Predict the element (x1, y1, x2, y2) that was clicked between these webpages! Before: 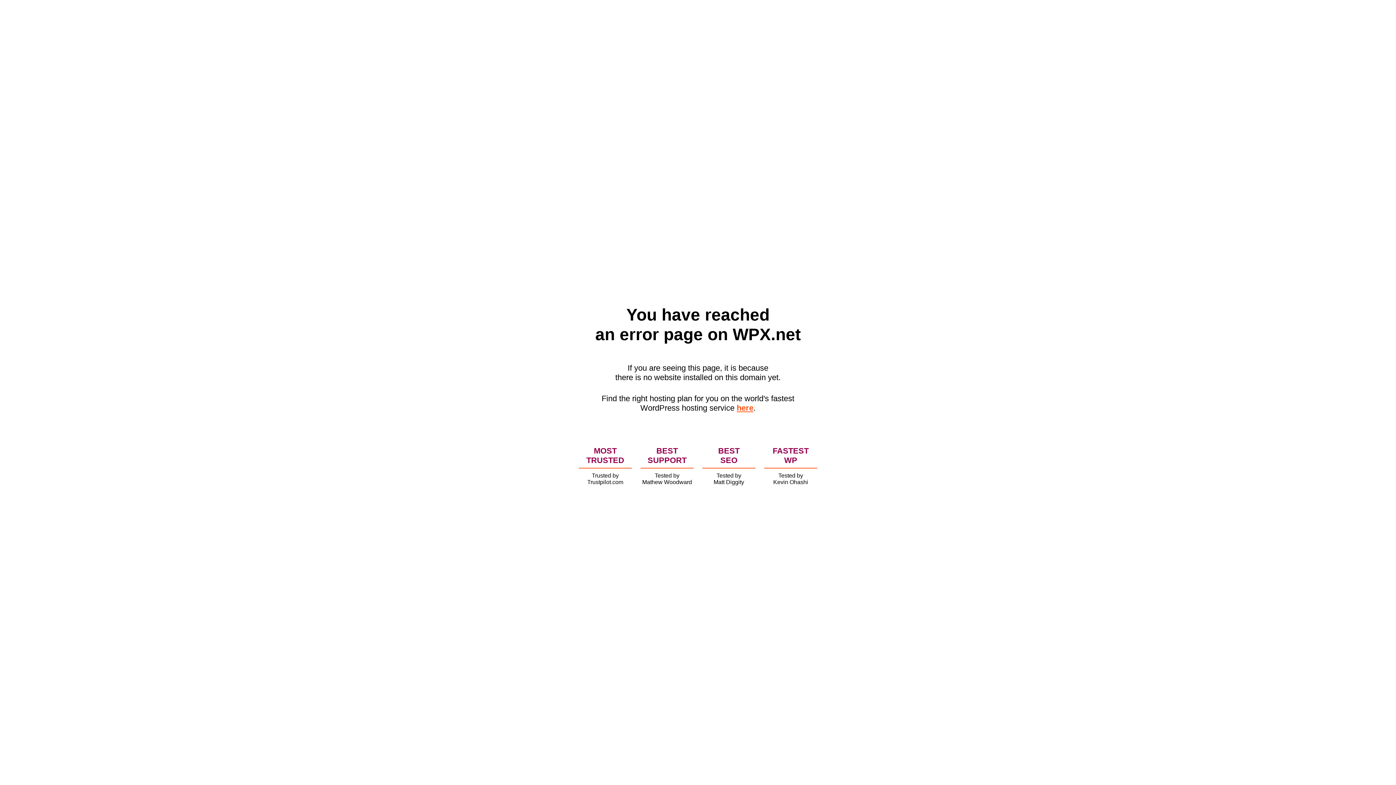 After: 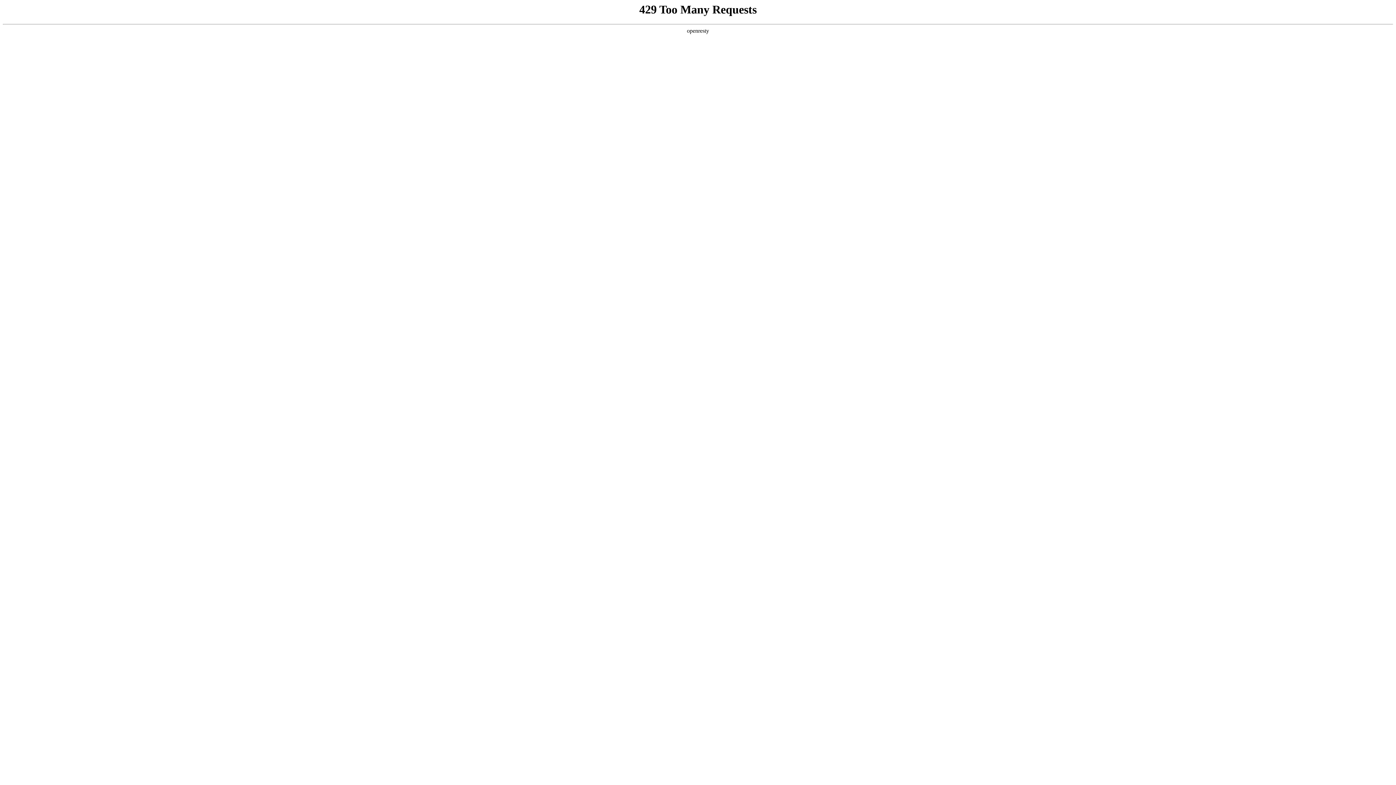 Action: bbox: (736, 403, 753, 412) label: here